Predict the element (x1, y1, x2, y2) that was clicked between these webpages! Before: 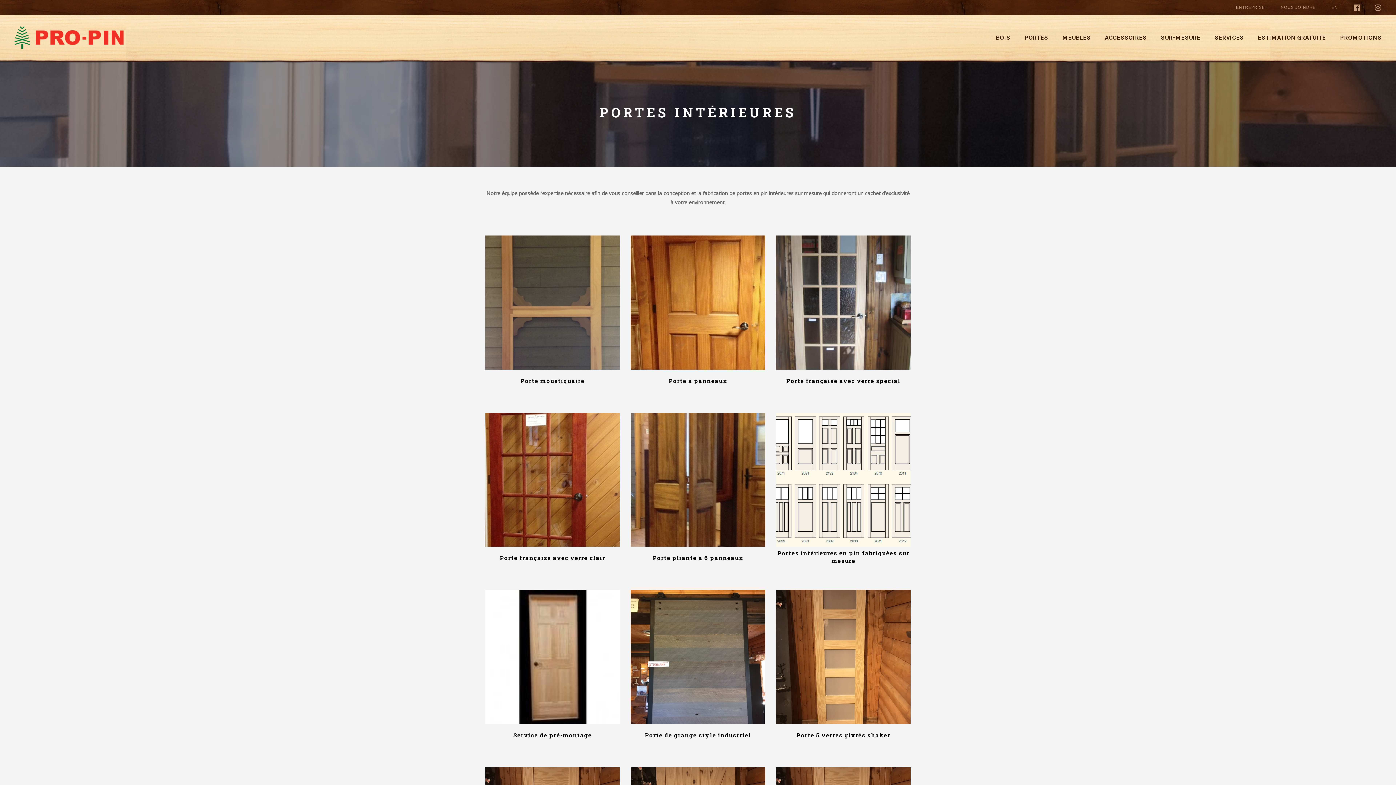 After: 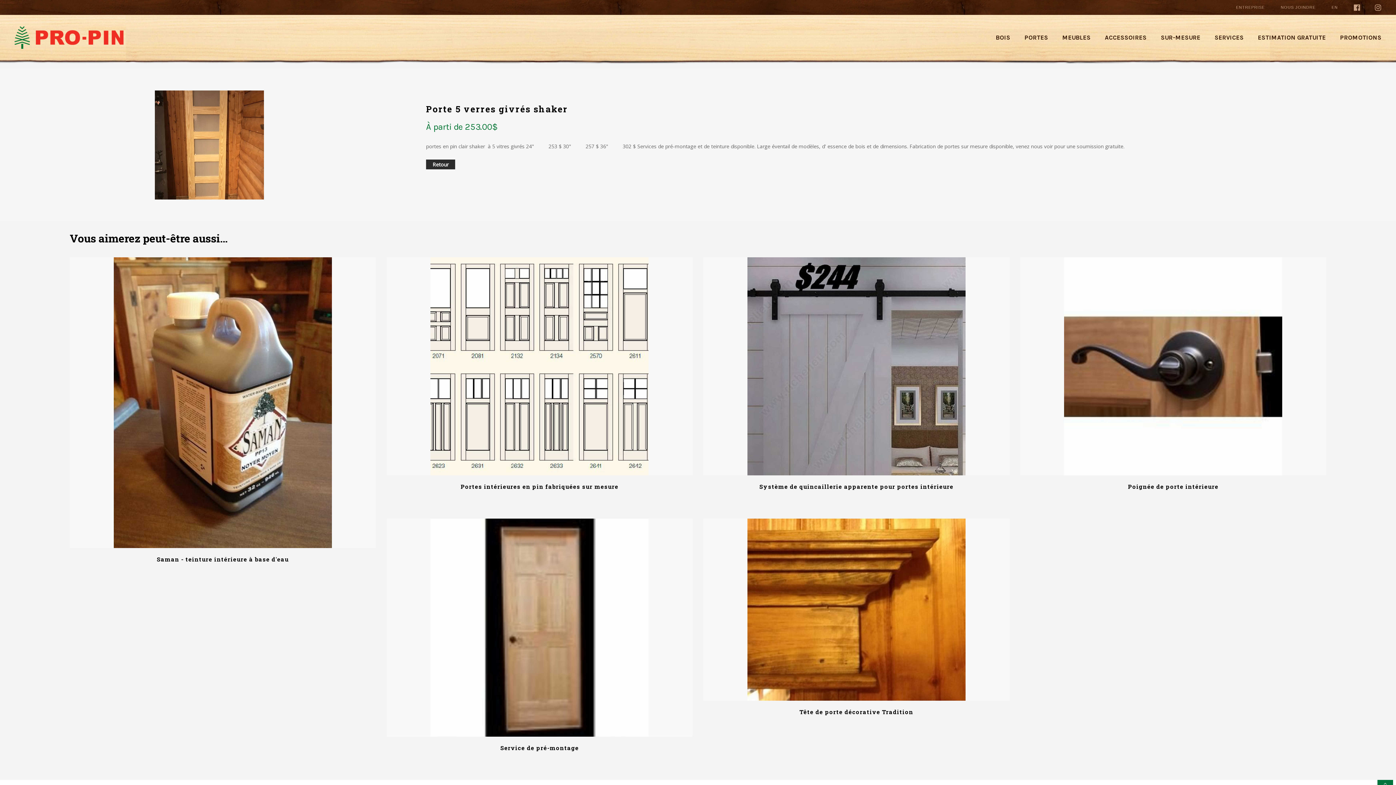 Action: bbox: (776, 590, 910, 752) label: Porte 5 verres givrés shaker